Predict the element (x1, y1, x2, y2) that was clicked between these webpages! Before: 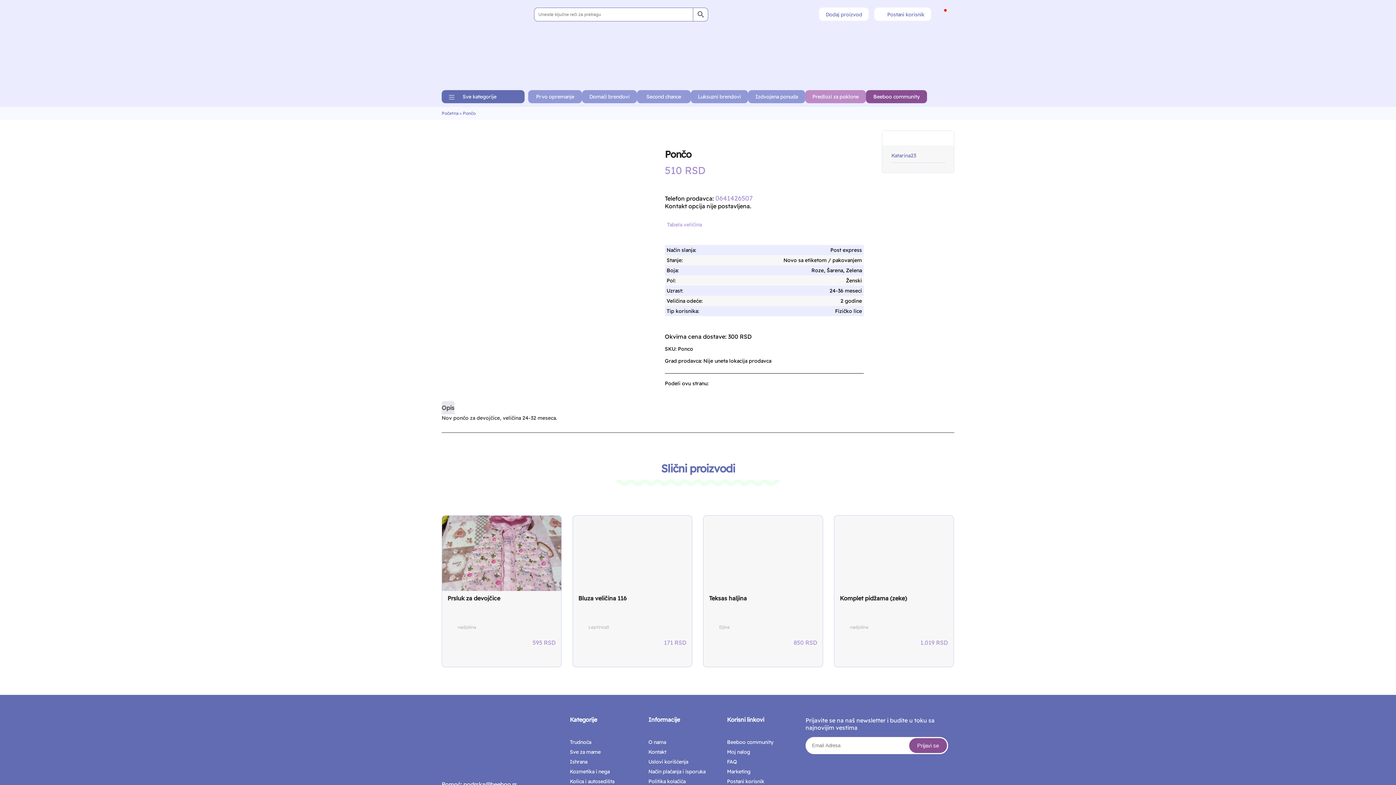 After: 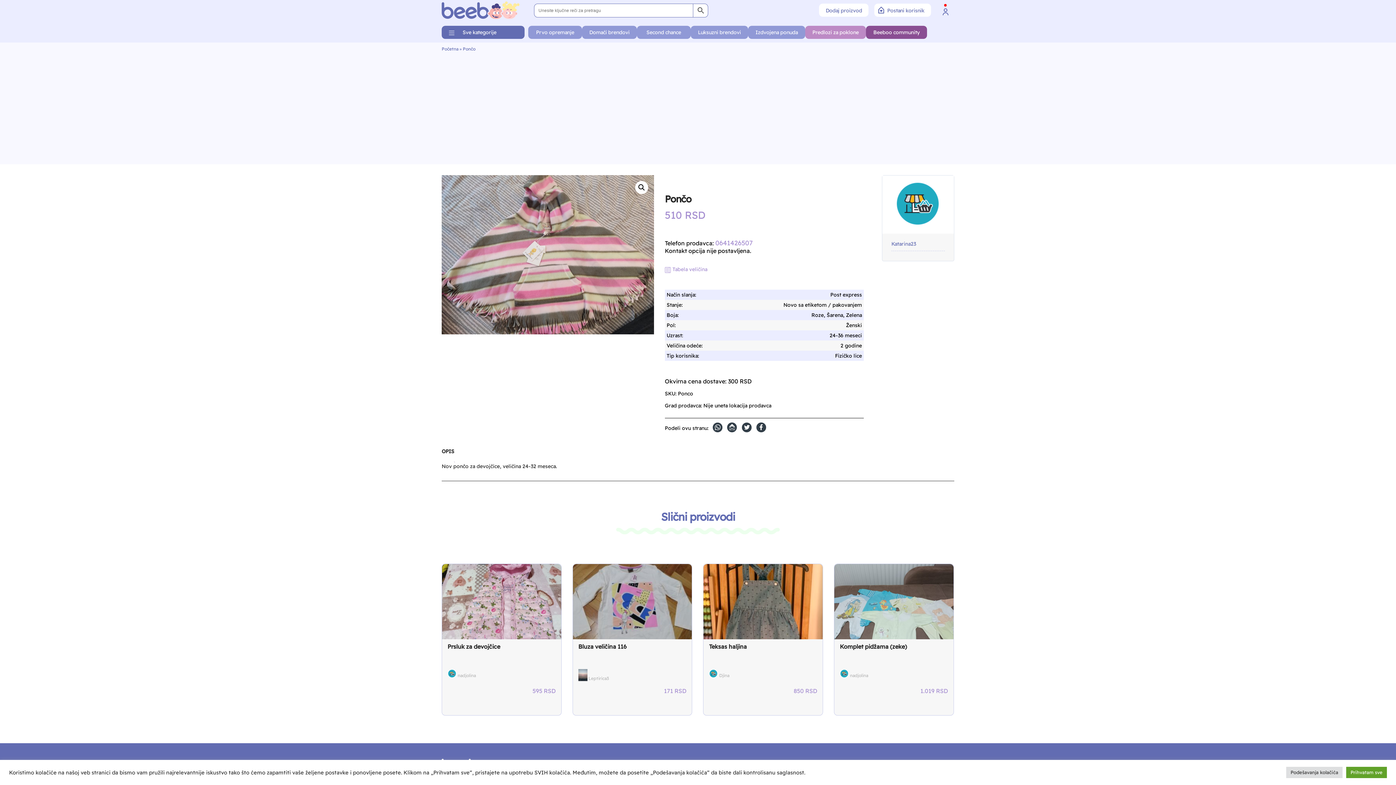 Action: bbox: (462, 780, 517, 789) label:  podrska@beeboo.rs